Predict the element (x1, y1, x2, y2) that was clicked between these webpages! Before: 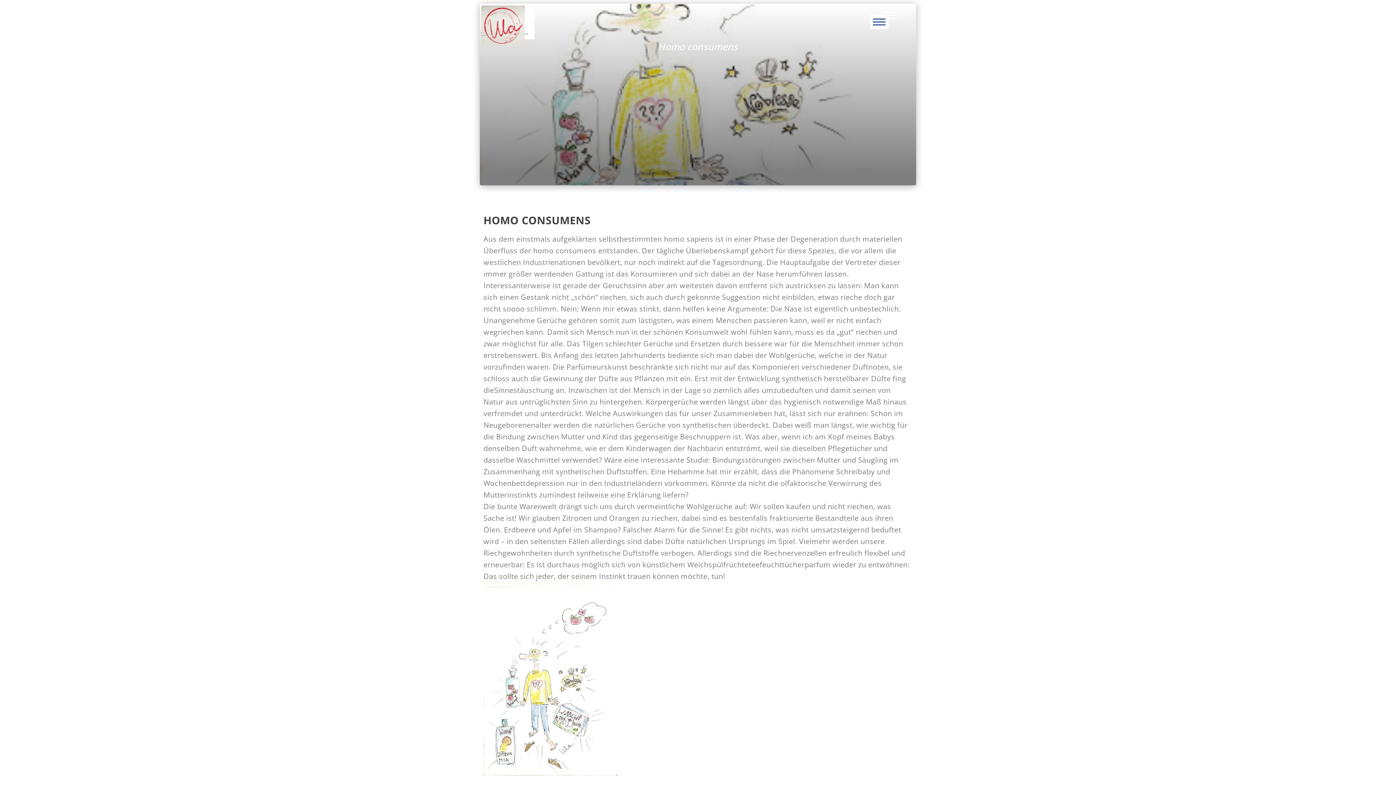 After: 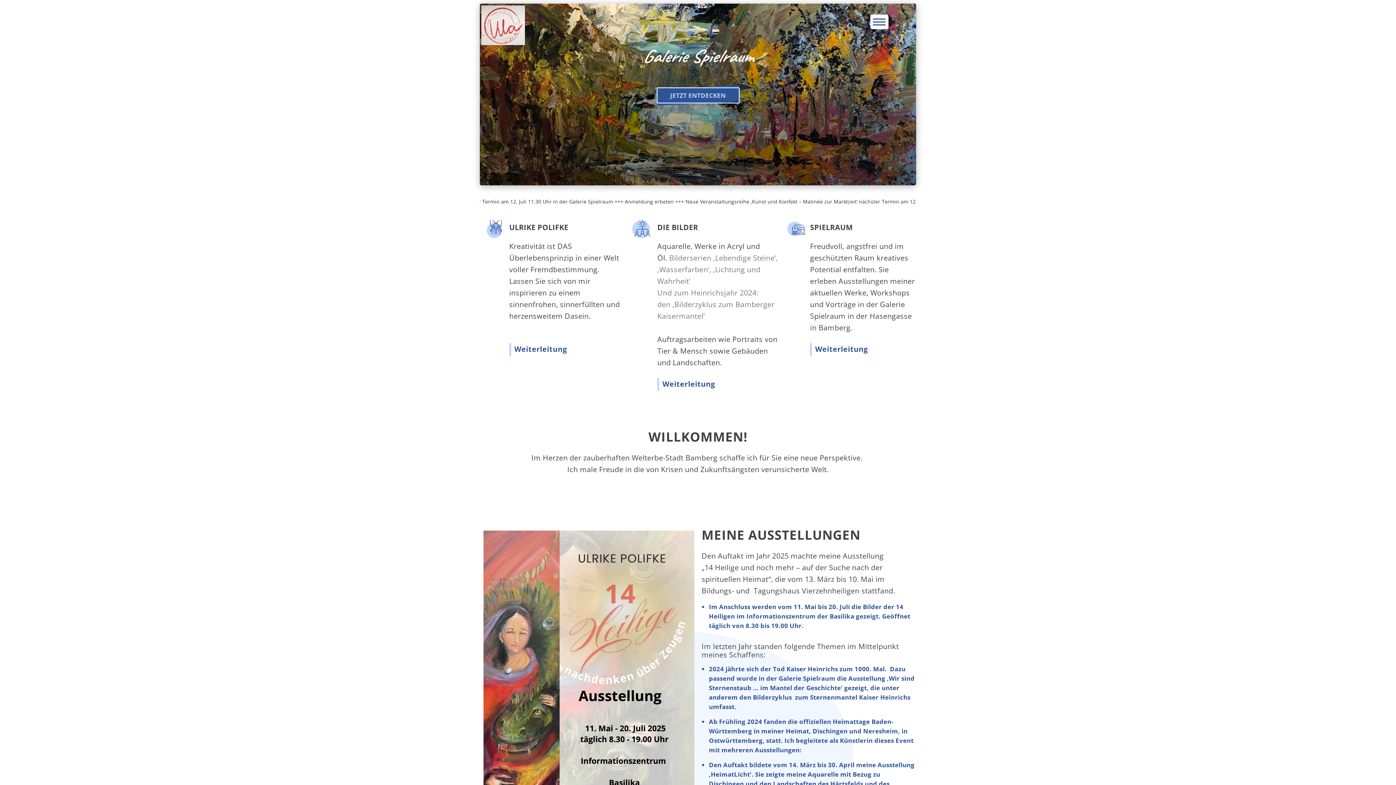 Action: bbox: (481, 38, 524, 46)